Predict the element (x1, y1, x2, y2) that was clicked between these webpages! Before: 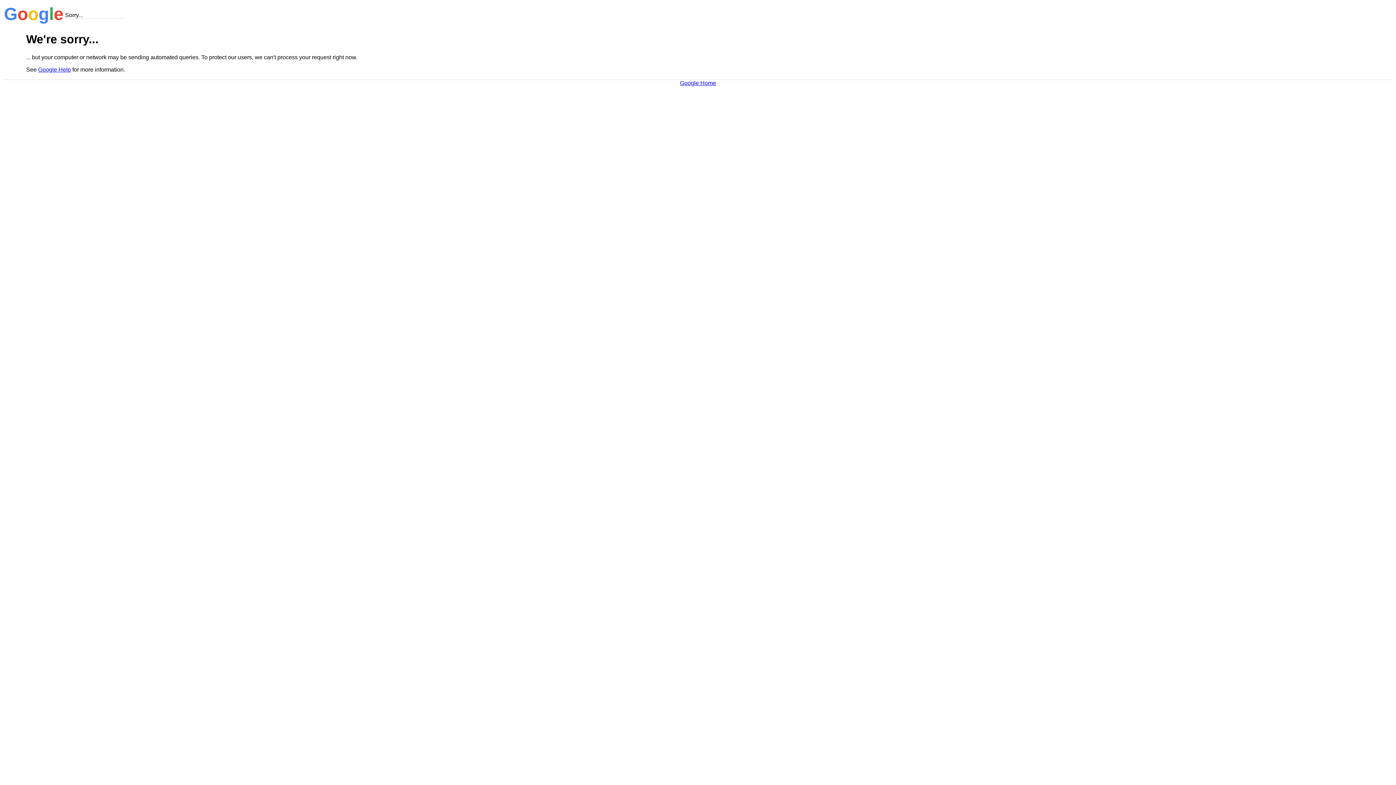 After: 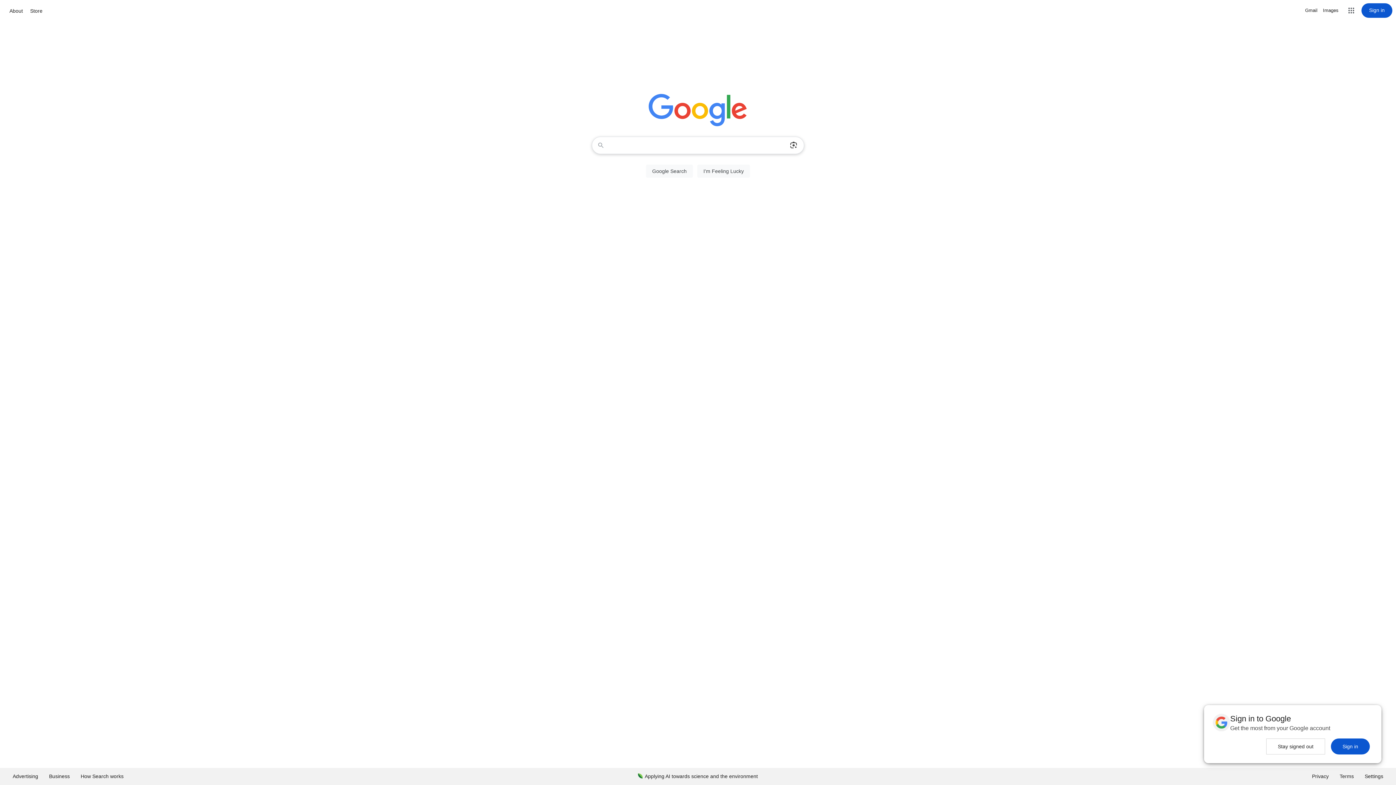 Action: bbox: (680, 79, 716, 86) label: Google Home